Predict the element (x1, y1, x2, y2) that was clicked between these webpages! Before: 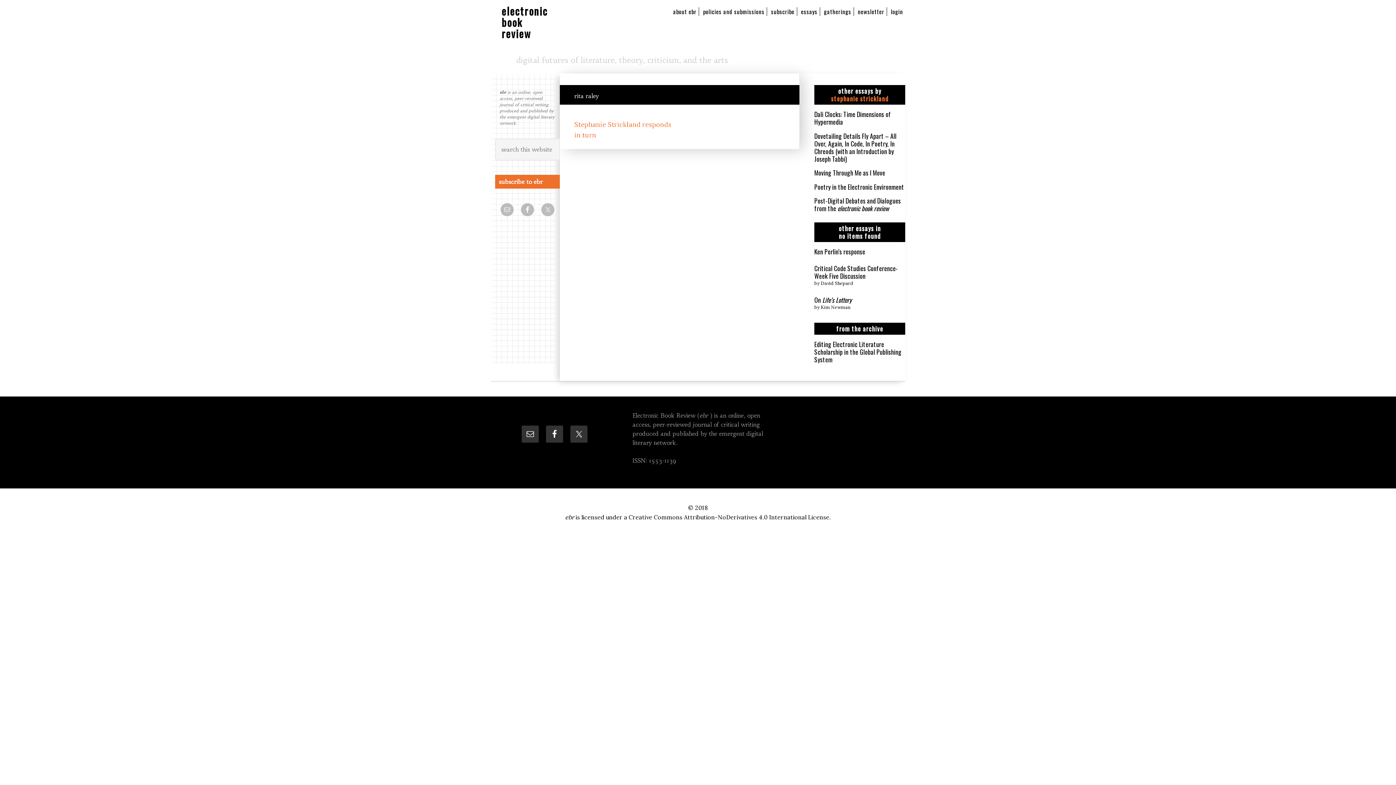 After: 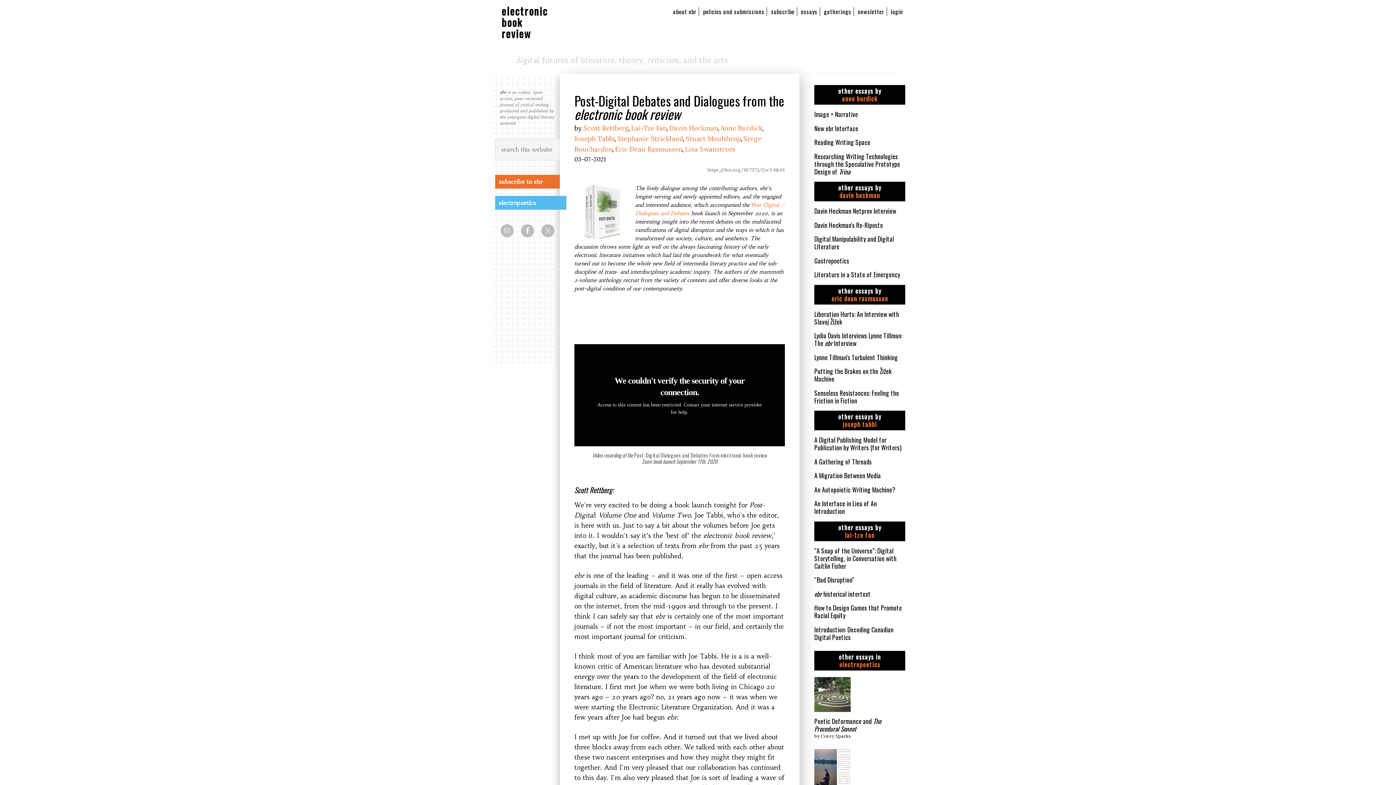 Action: bbox: (814, 196, 901, 213) label: Post-Digital Debates and Dialogues from the electronic book review